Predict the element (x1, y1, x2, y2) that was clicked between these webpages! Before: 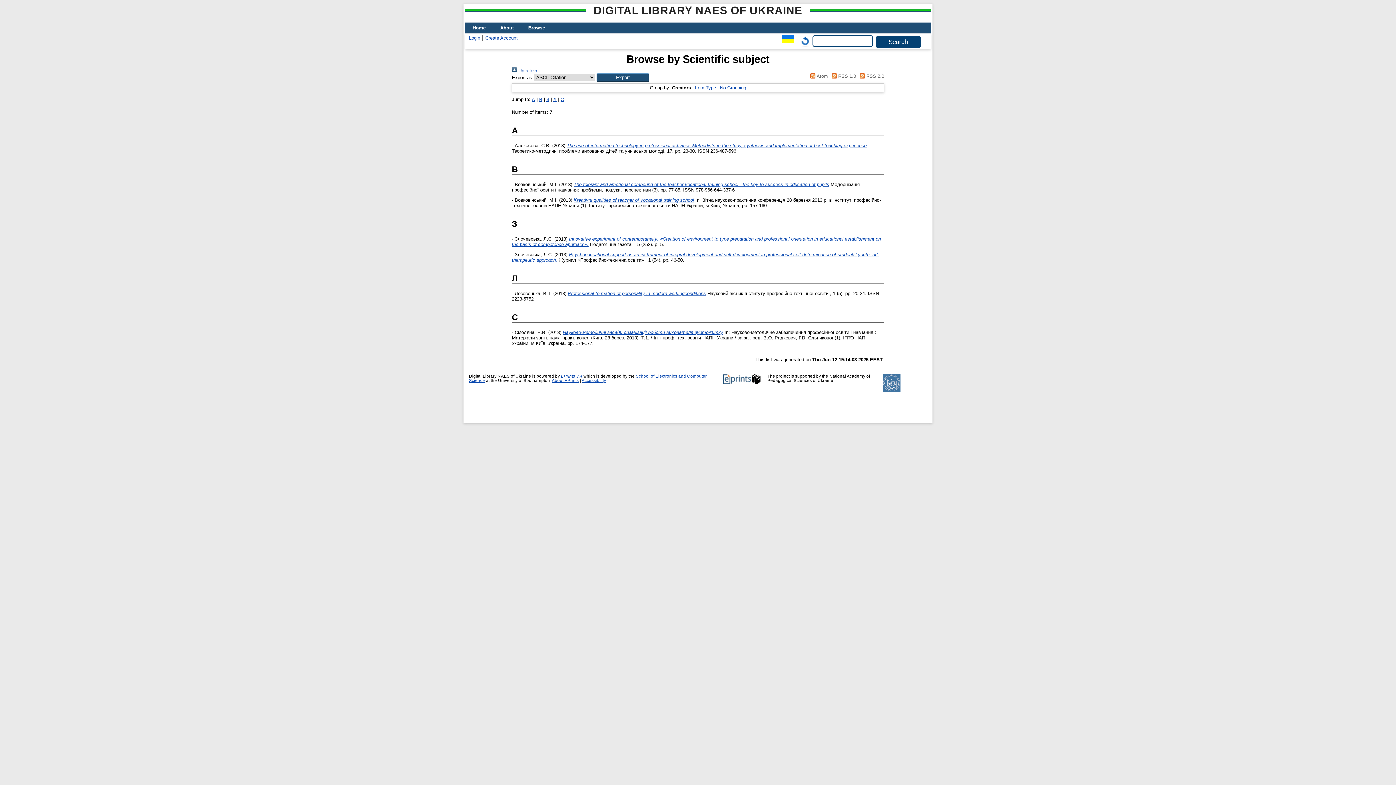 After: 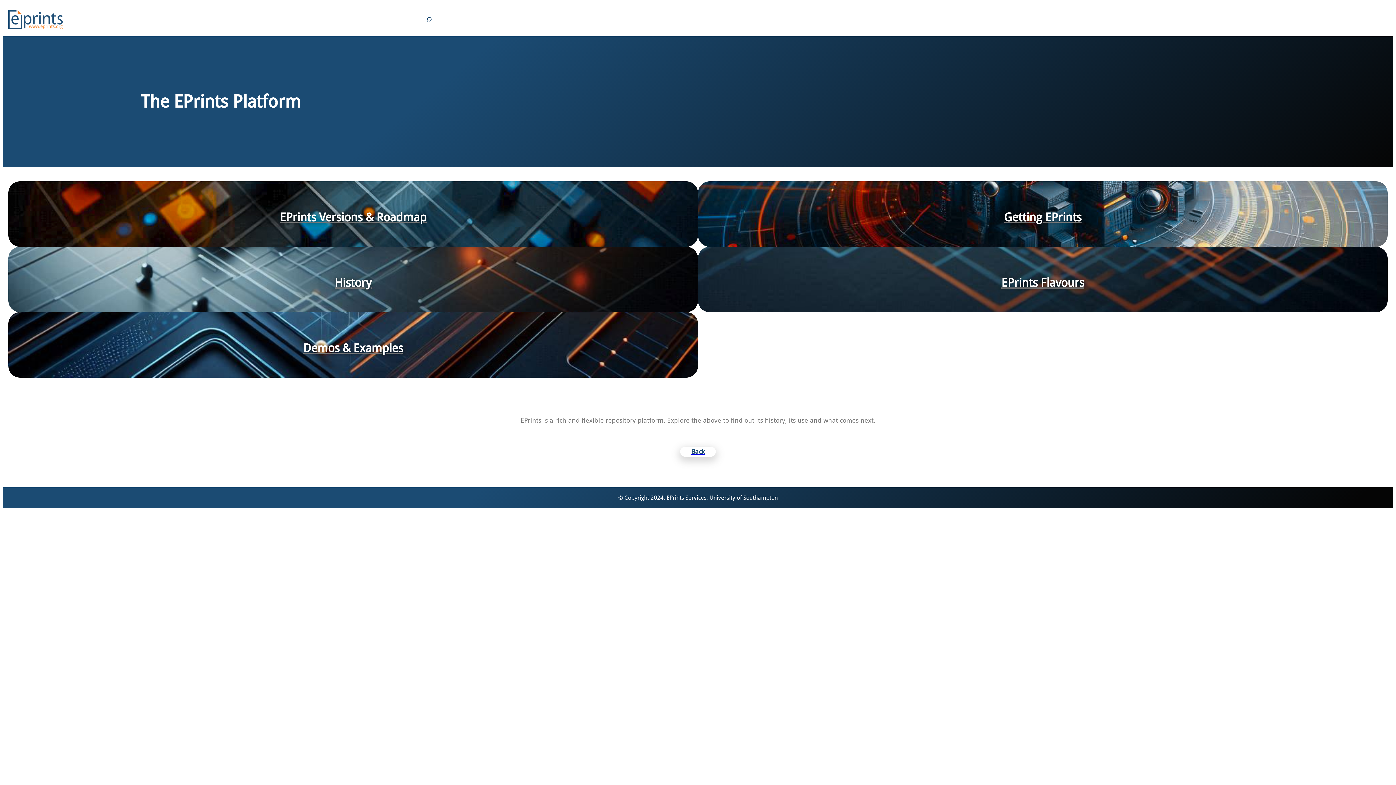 Action: bbox: (723, 380, 761, 385)